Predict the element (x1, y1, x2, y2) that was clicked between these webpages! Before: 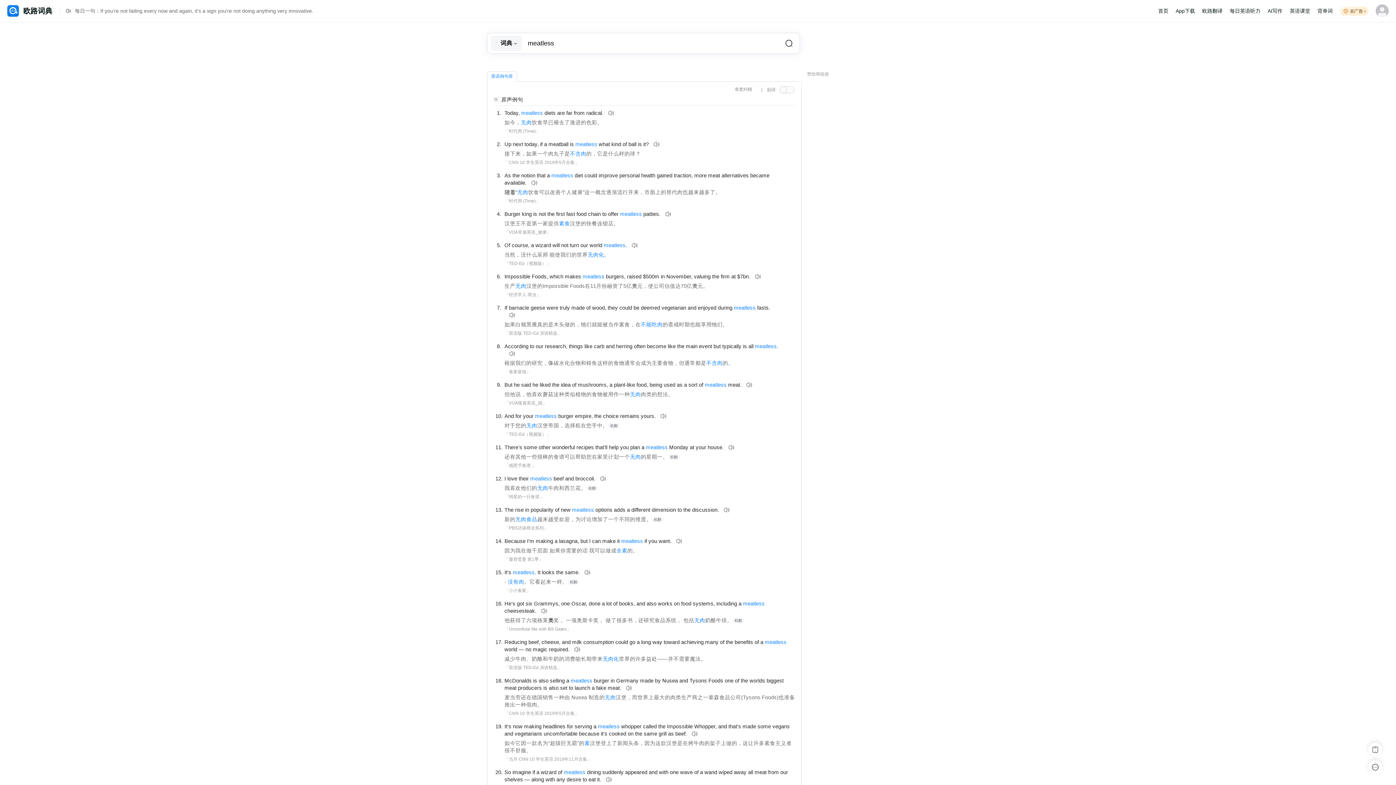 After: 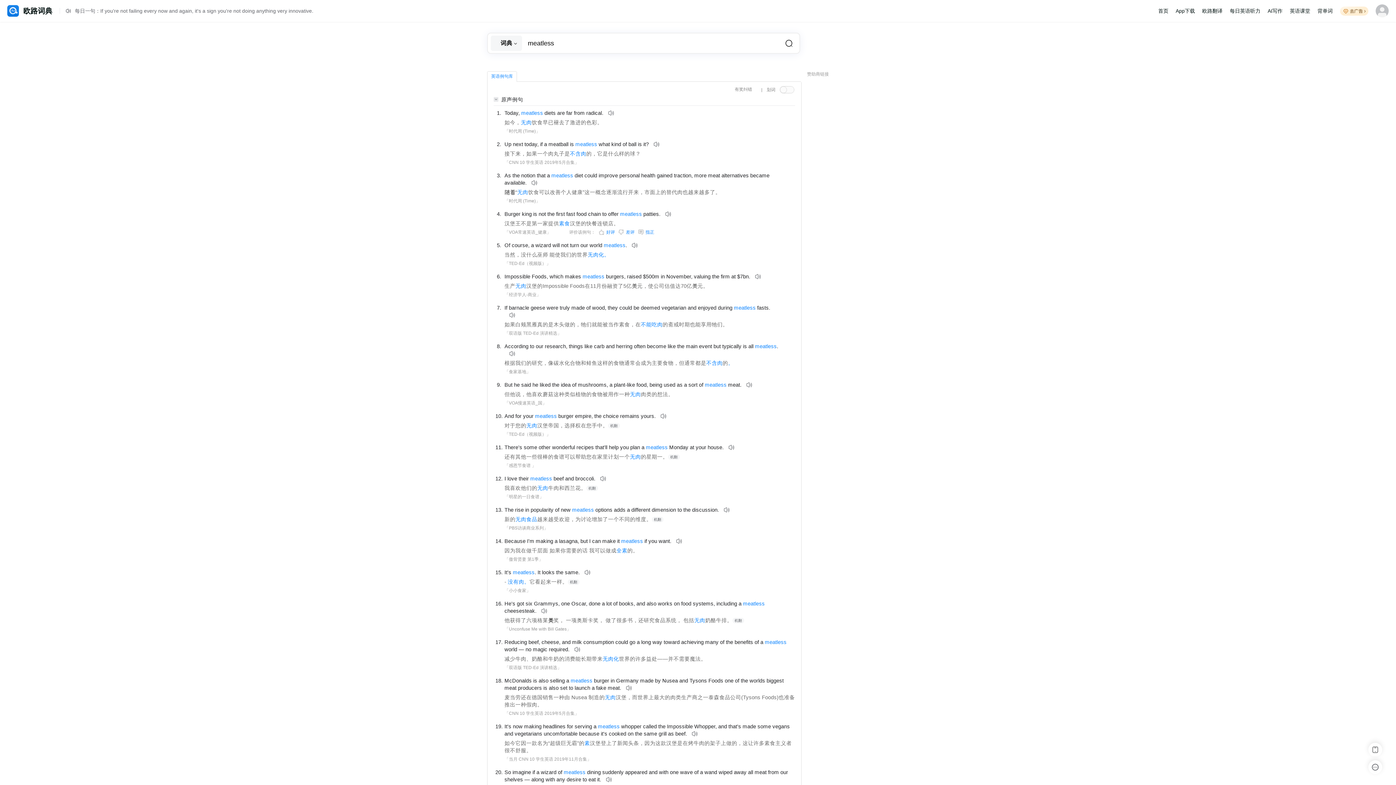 Action: bbox: (665, 210, 681, 217)